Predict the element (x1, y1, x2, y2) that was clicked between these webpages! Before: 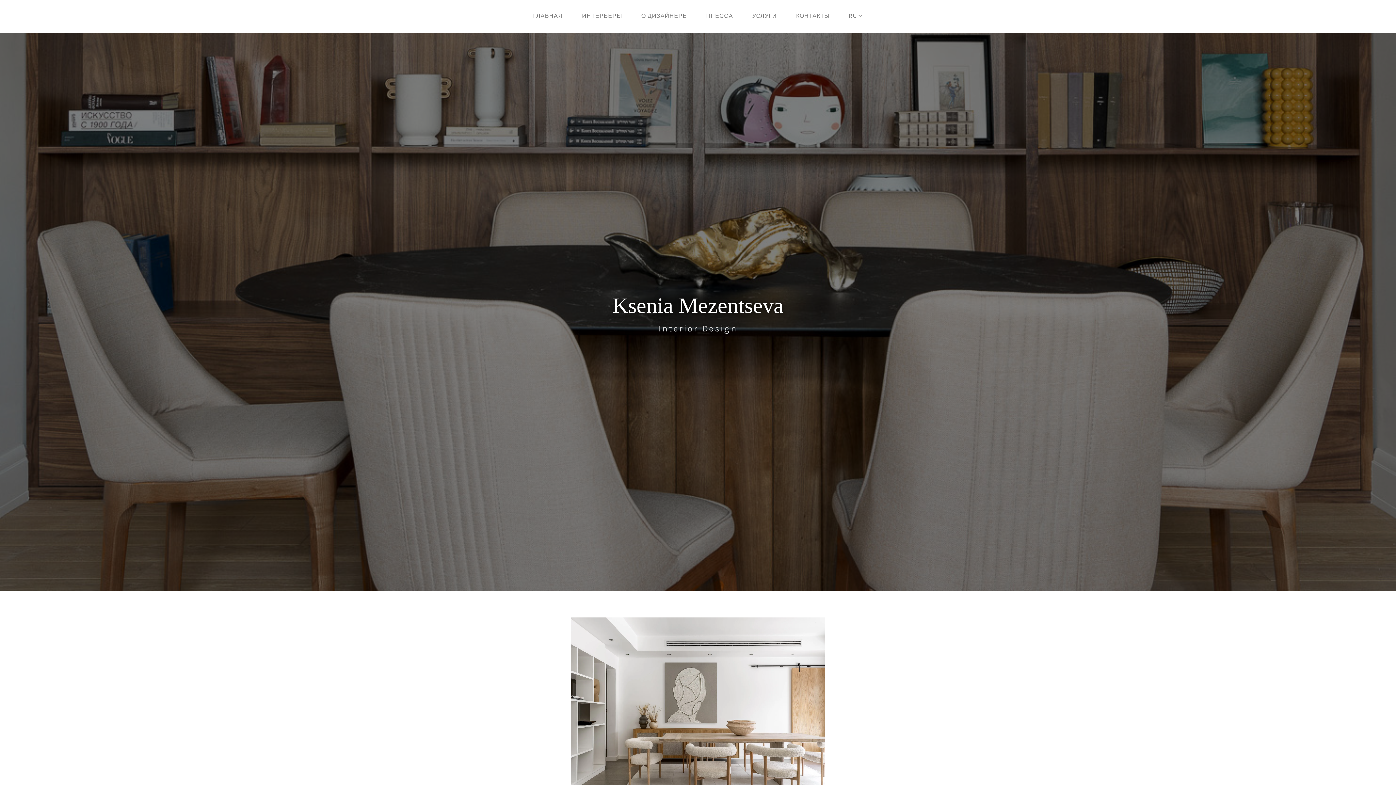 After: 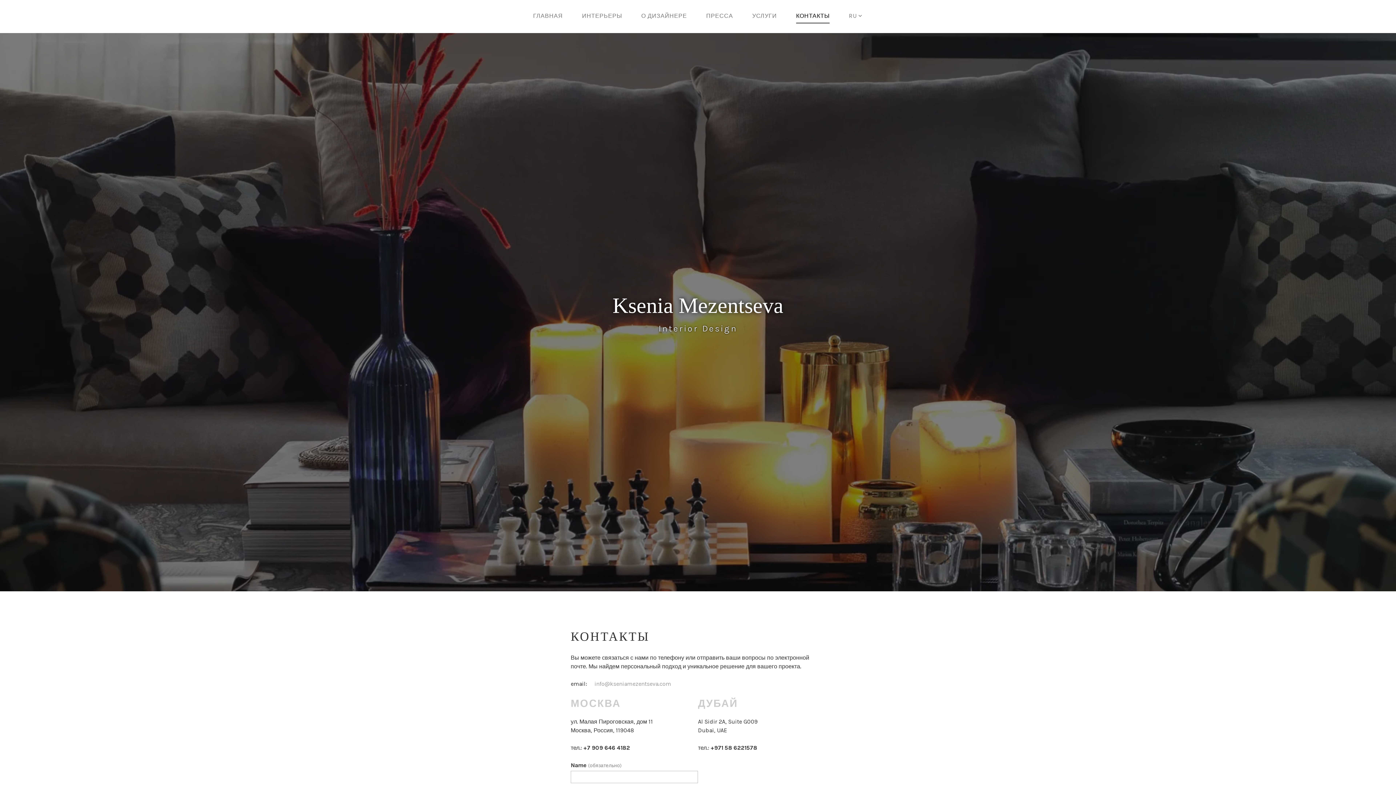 Action: bbox: (796, 5, 829, 23) label: КОНТАКТЫ